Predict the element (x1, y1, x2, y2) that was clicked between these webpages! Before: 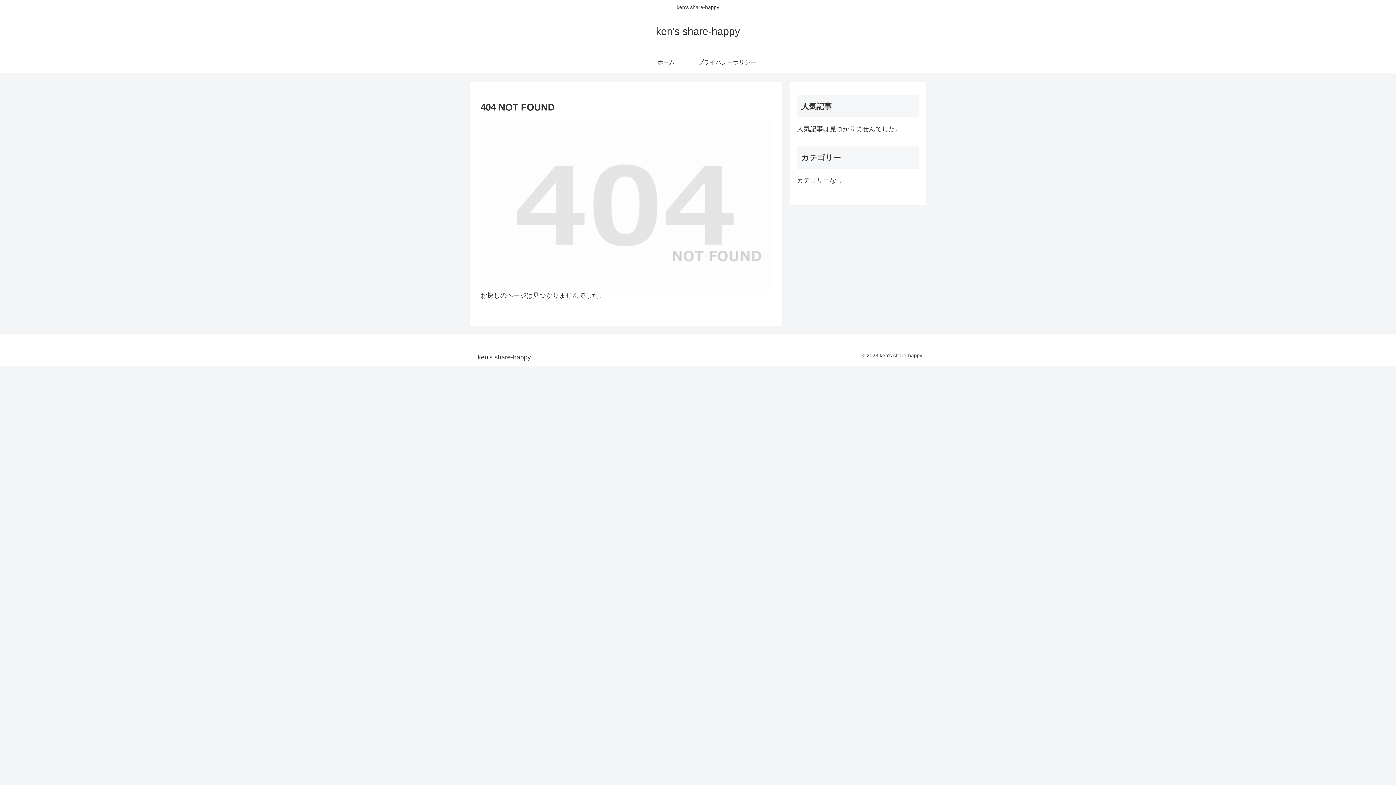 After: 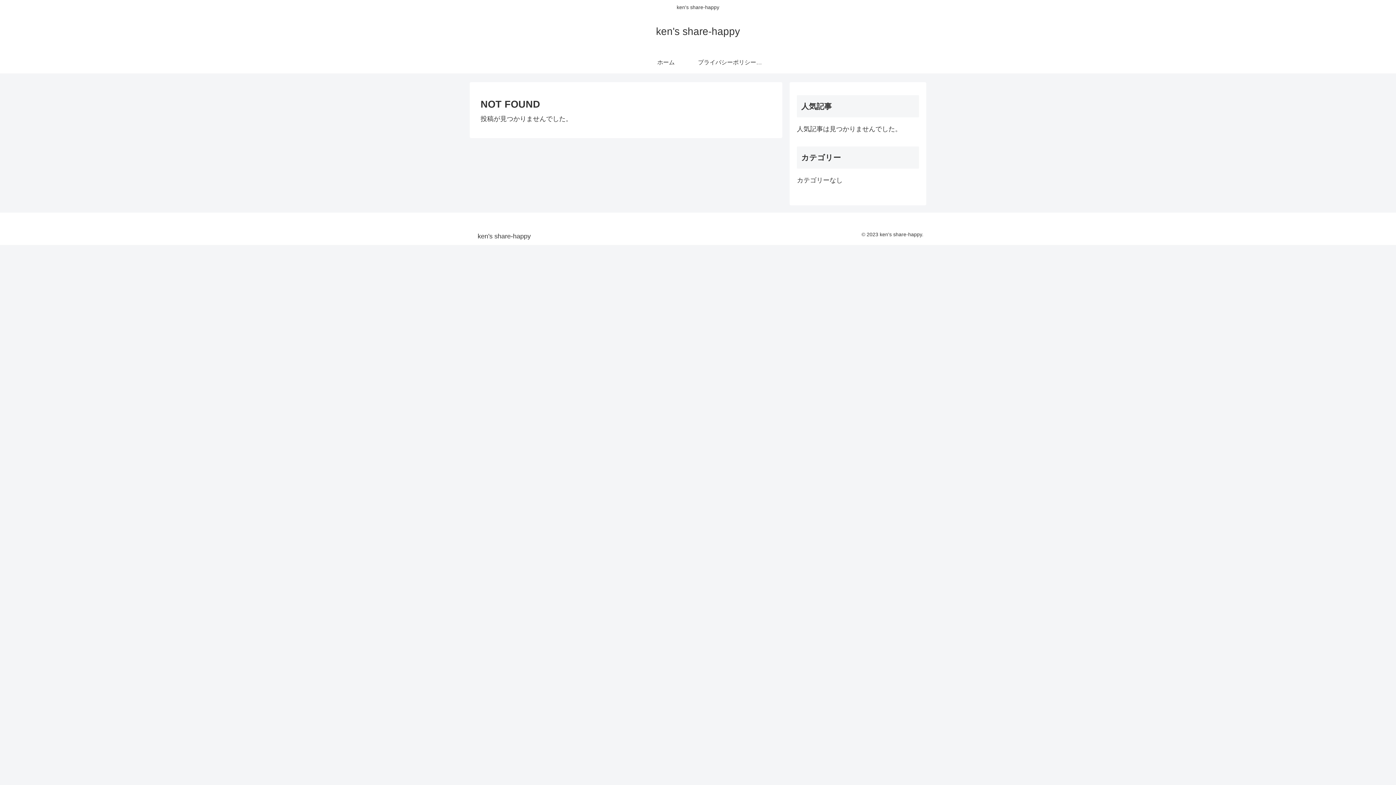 Action: bbox: (472, 355, 536, 360) label: ken's share-happy